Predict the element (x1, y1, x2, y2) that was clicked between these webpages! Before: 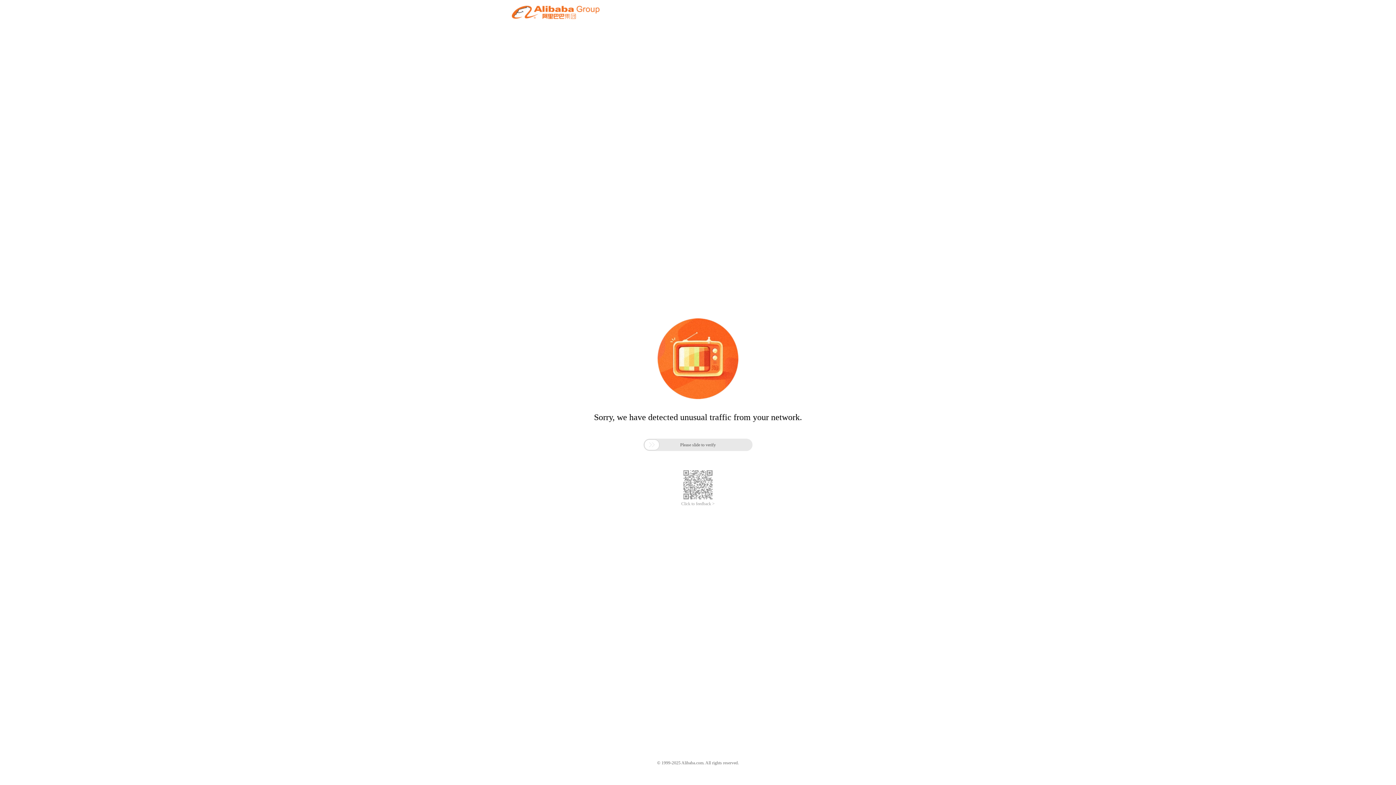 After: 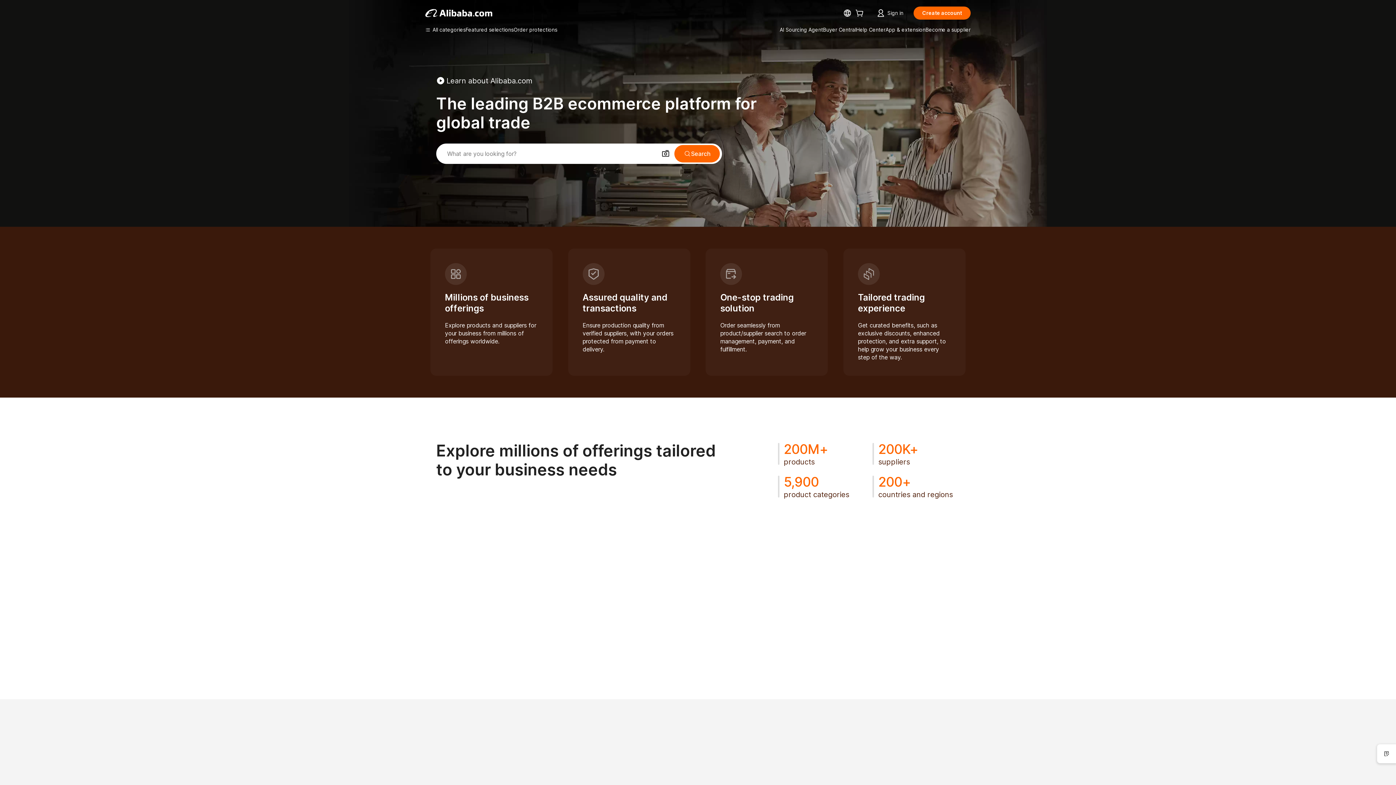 Action: bbox: (512, 12, 599, 21)